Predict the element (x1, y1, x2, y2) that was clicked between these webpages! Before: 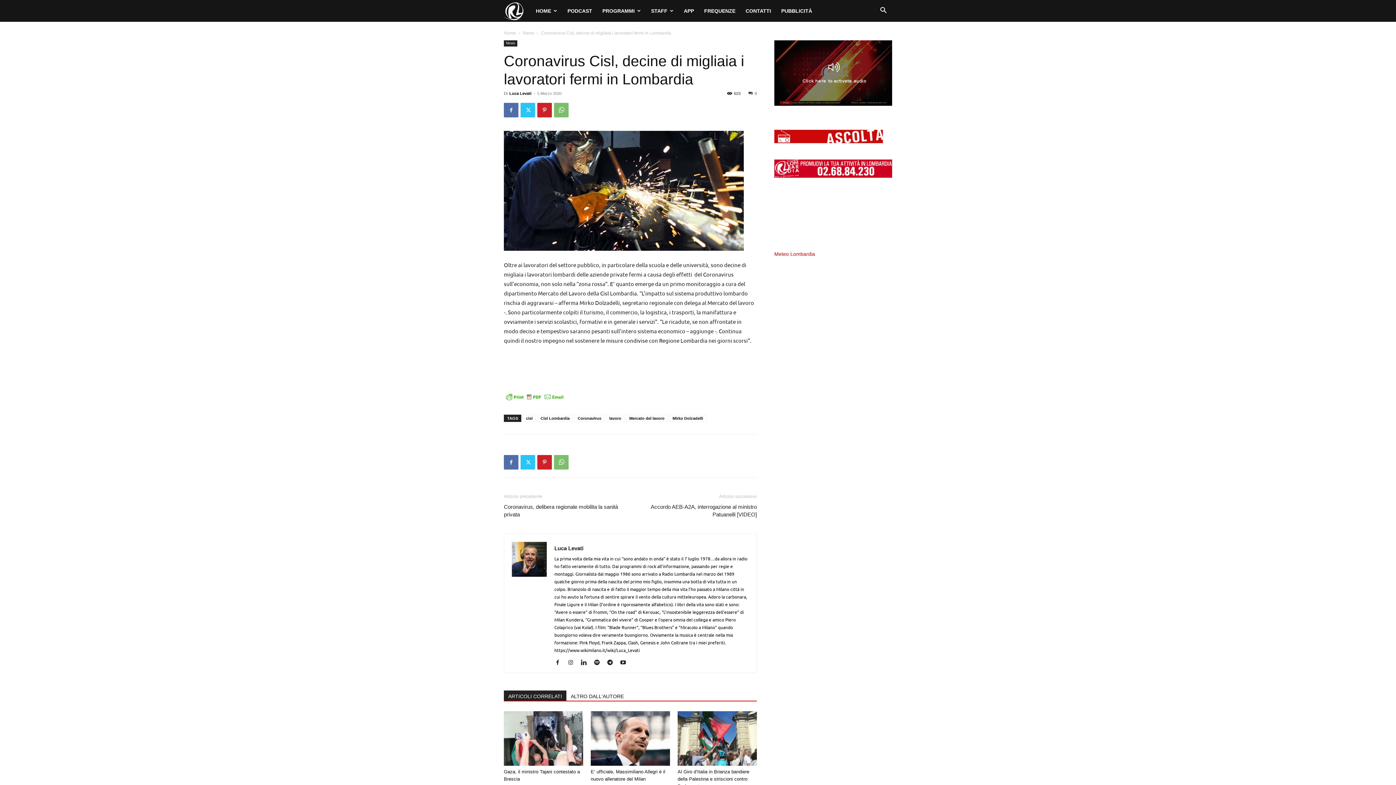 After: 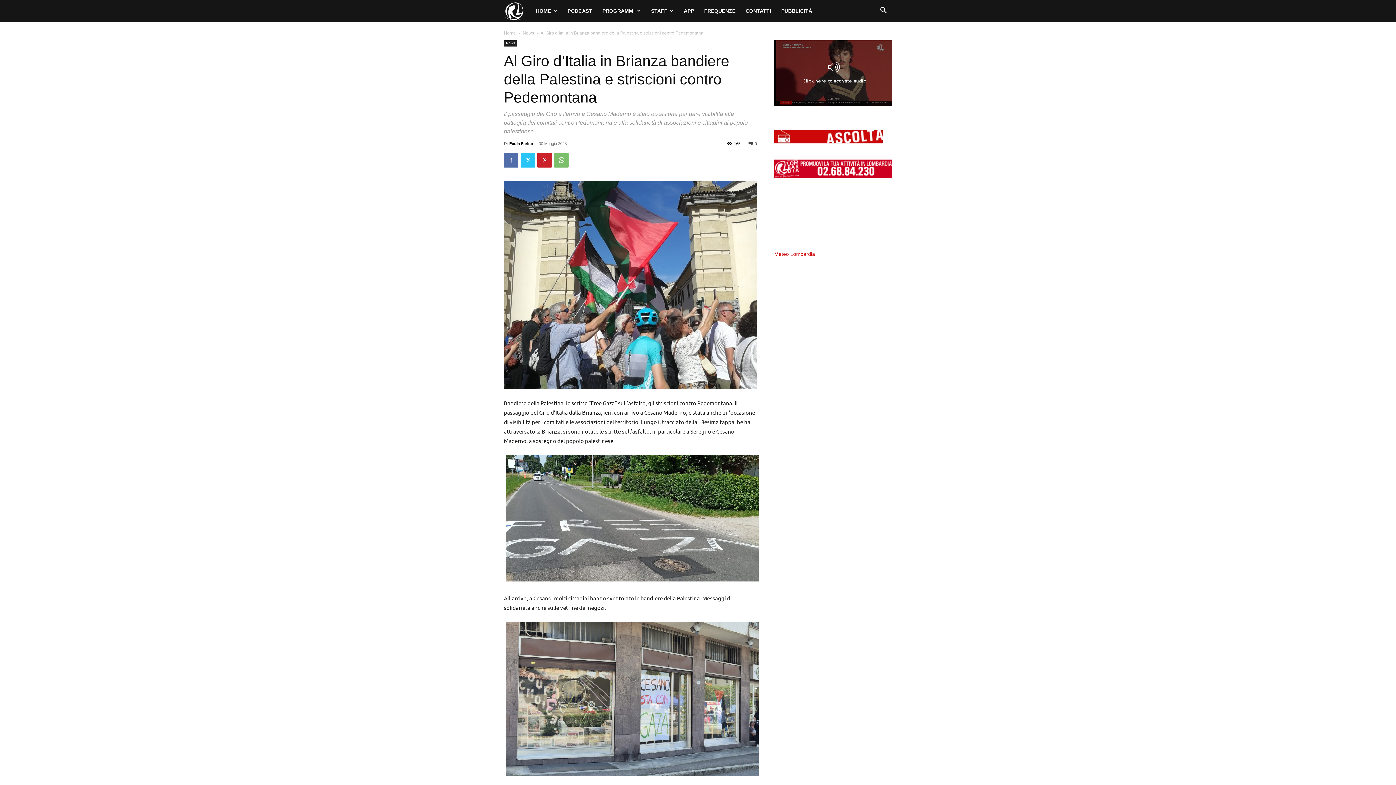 Action: bbox: (677, 769, 749, 789) label: Al Giro d’Italia in Brianza bandiere della Palestina e striscioni contro Pedemontana